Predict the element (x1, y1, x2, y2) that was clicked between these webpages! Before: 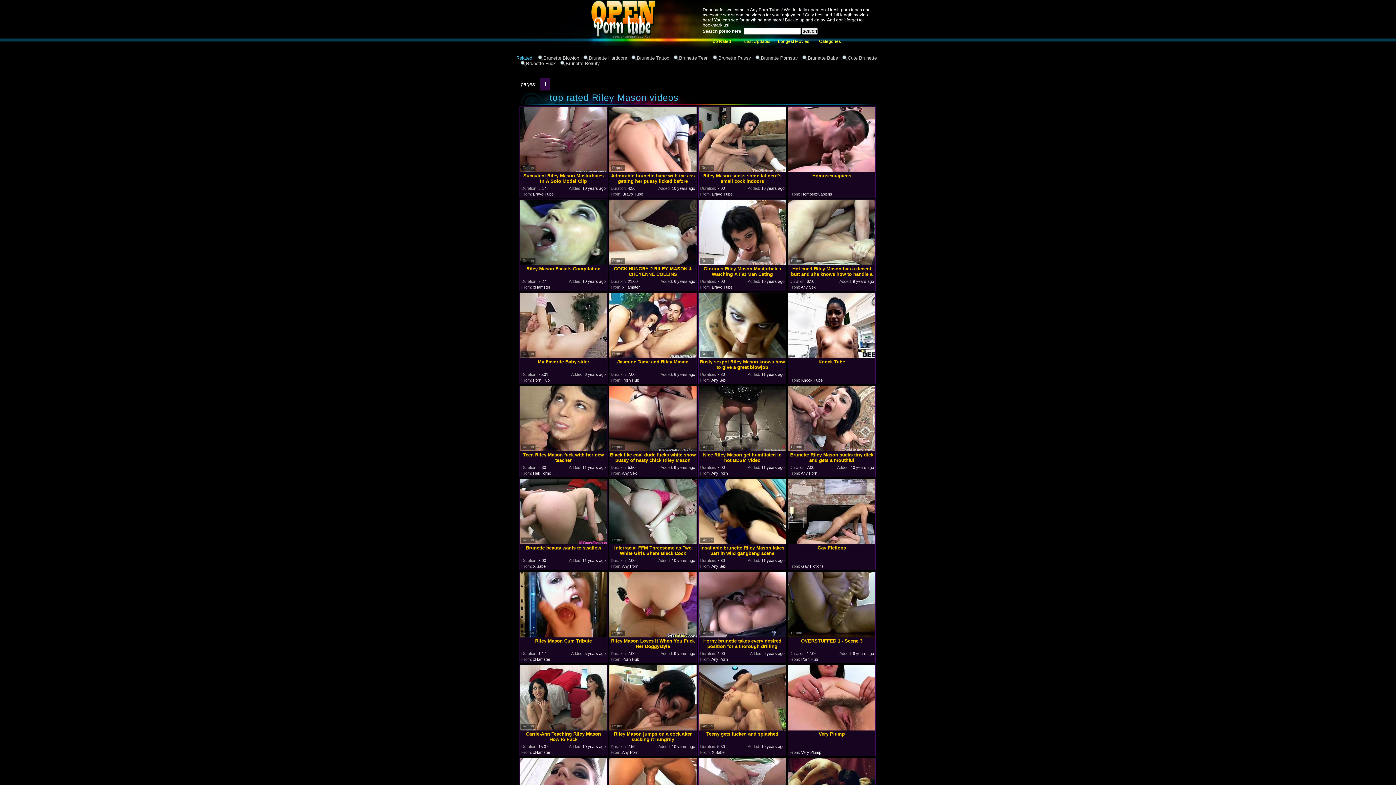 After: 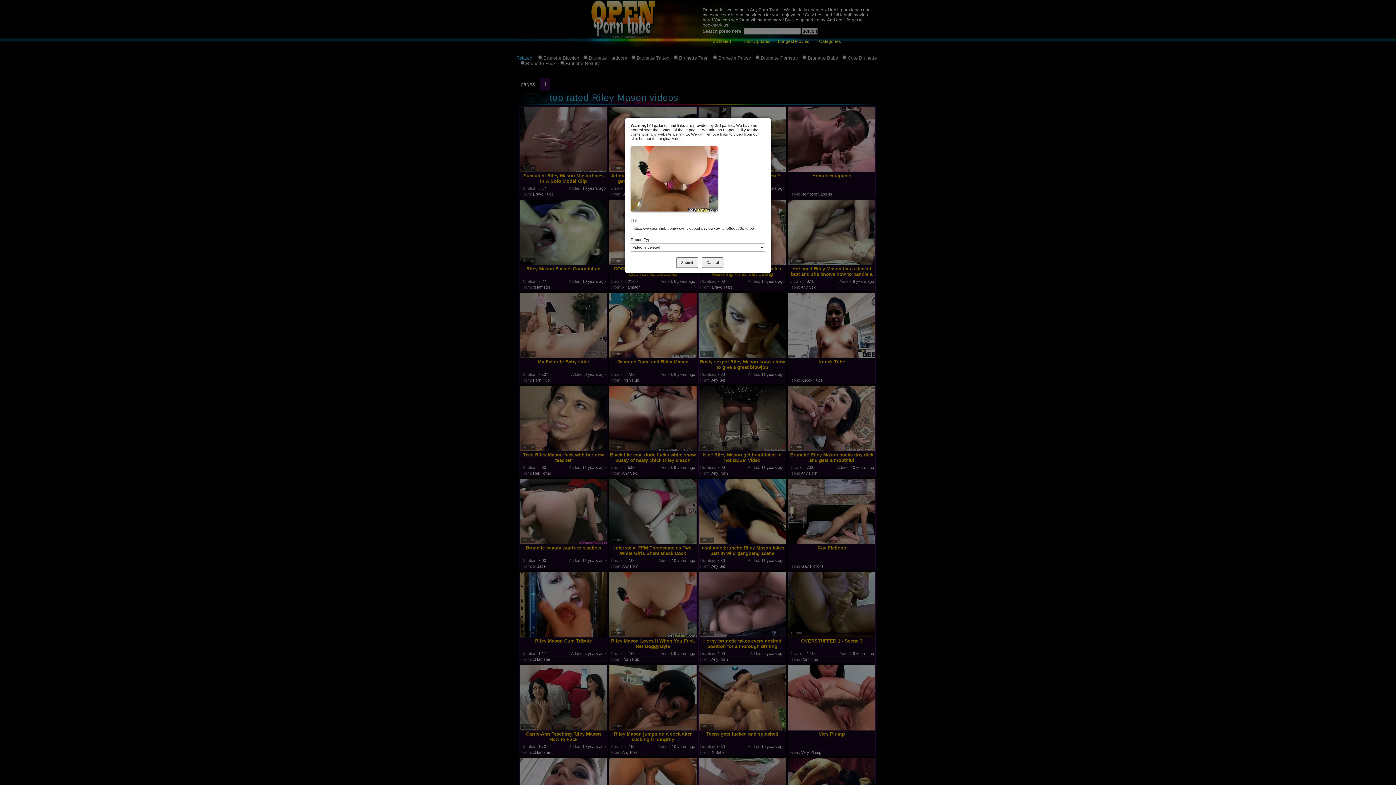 Action: label: Report bbox: (610, 630, 625, 636)